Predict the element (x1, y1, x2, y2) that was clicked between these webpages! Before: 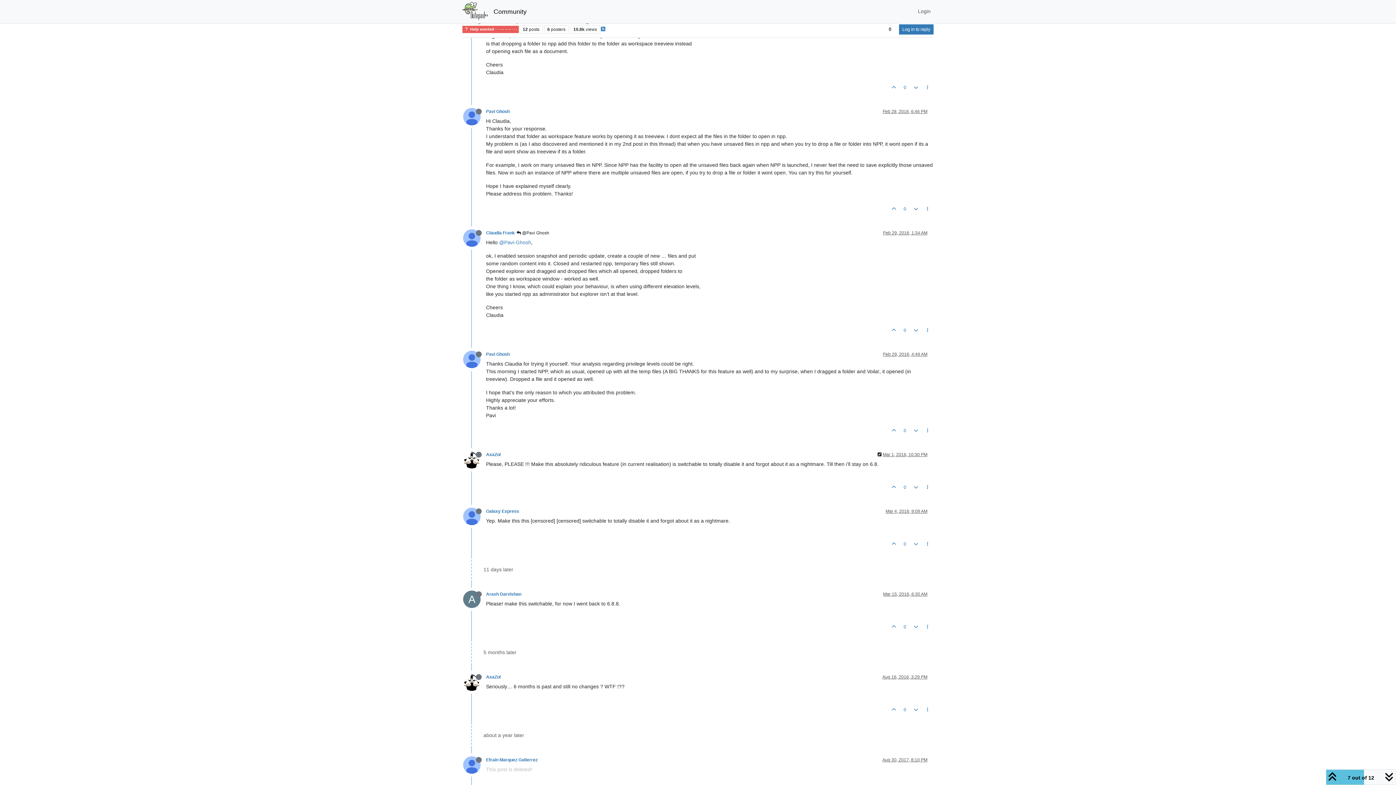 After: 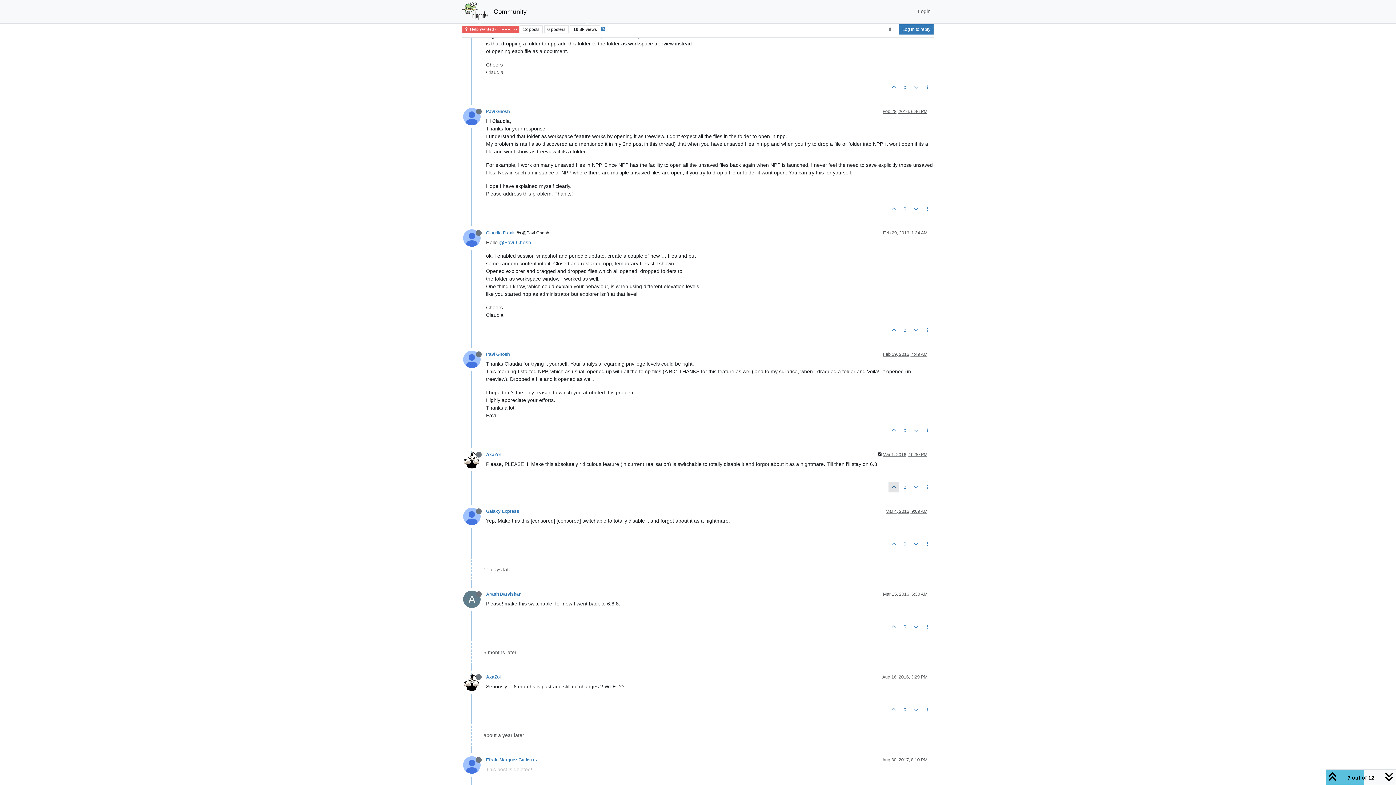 Action: bbox: (888, 482, 899, 492)